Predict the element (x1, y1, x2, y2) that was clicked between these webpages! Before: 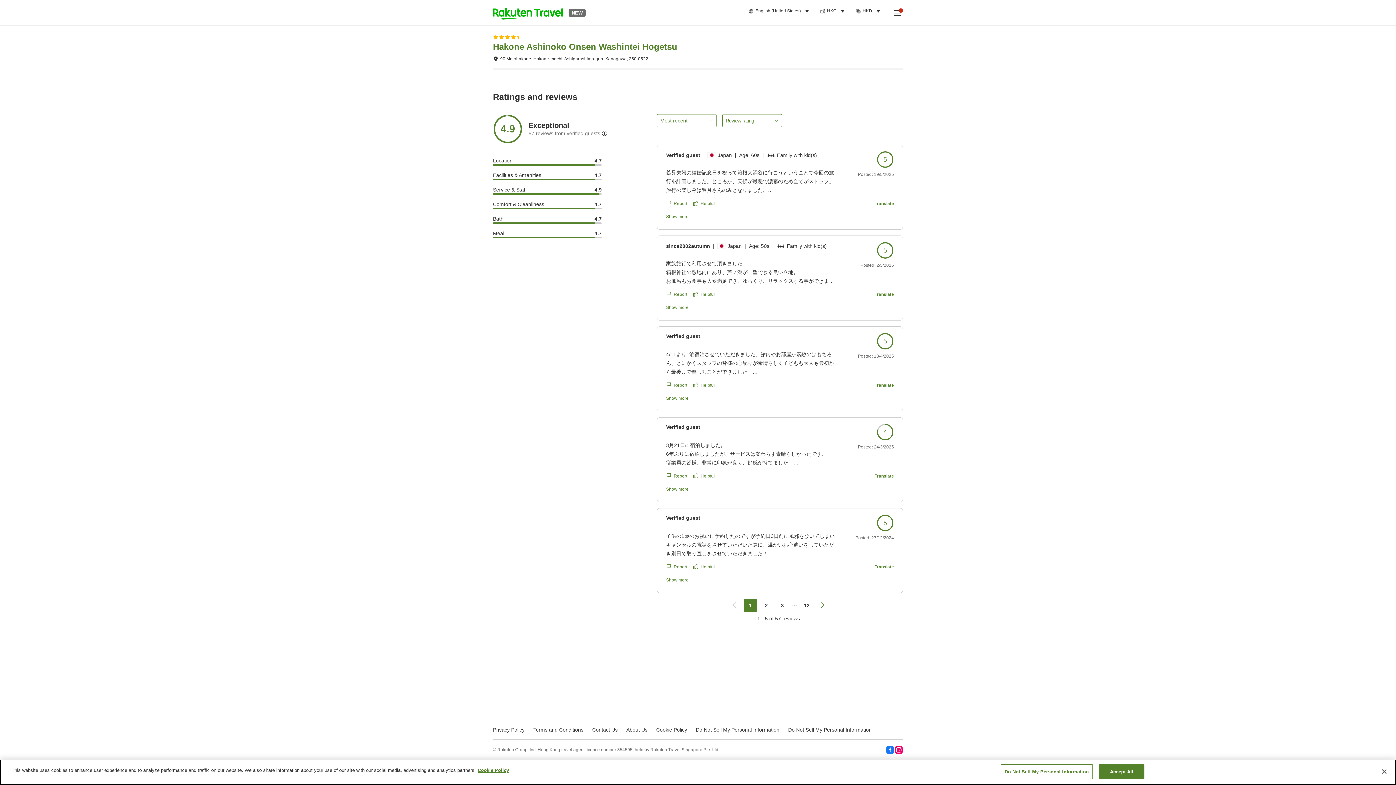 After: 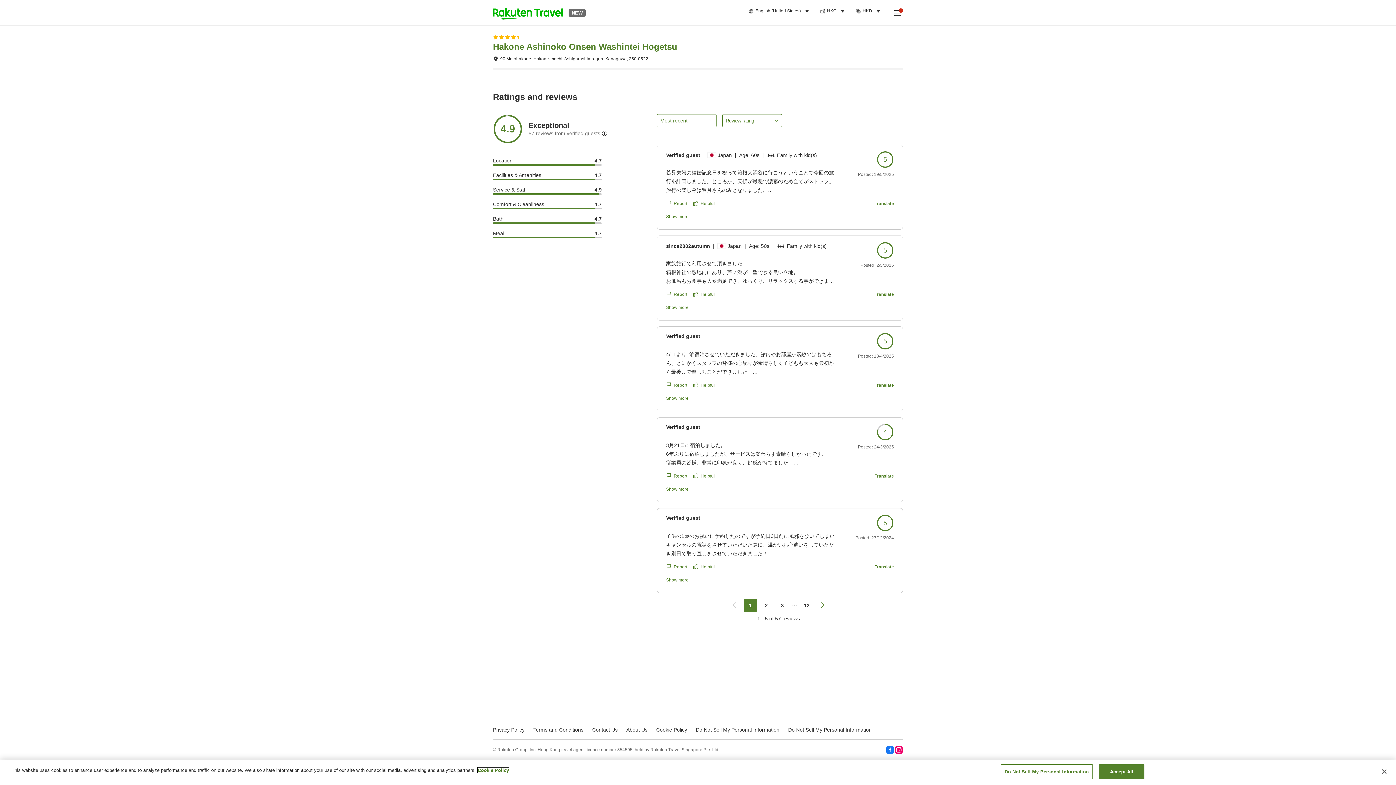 Action: bbox: (477, 768, 509, 773) label: More information about your privacy, opens in a new tab